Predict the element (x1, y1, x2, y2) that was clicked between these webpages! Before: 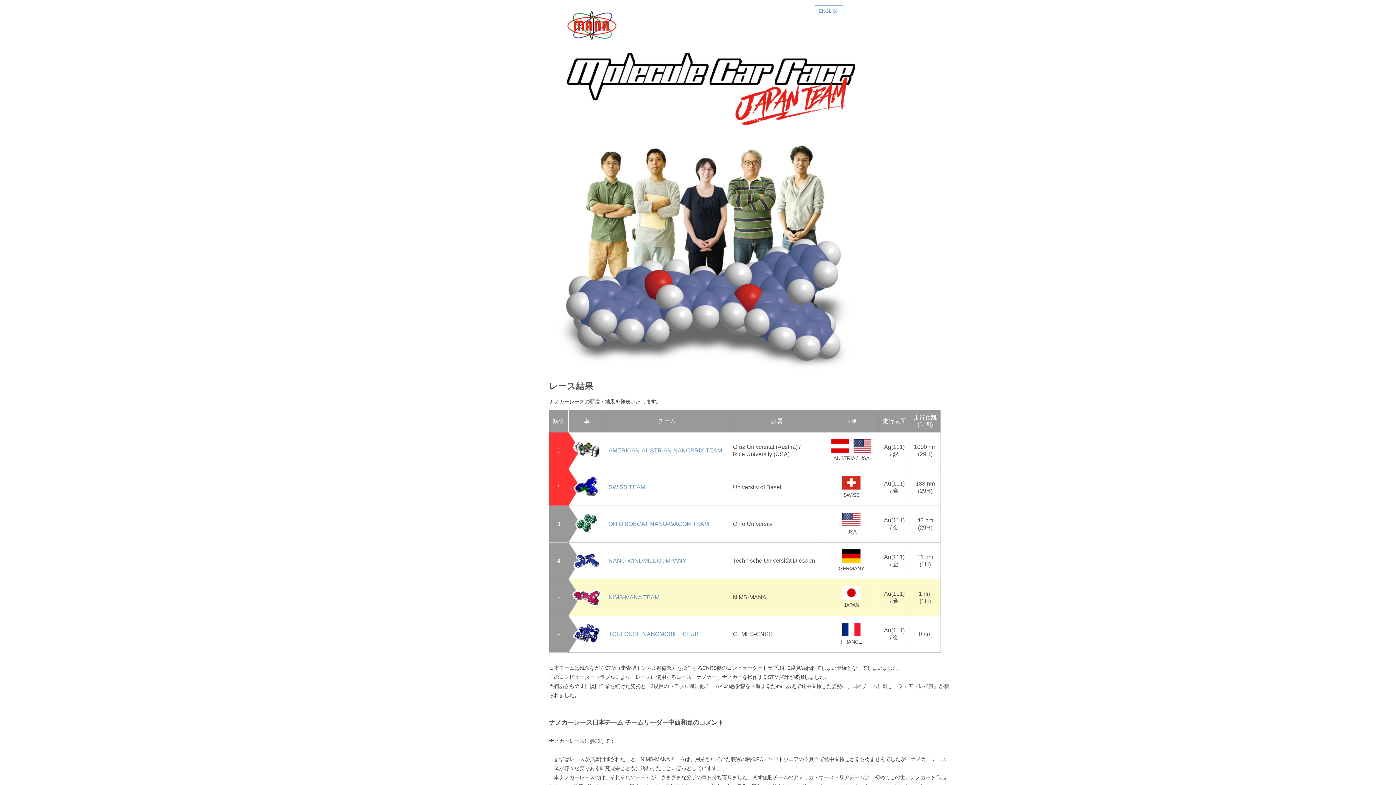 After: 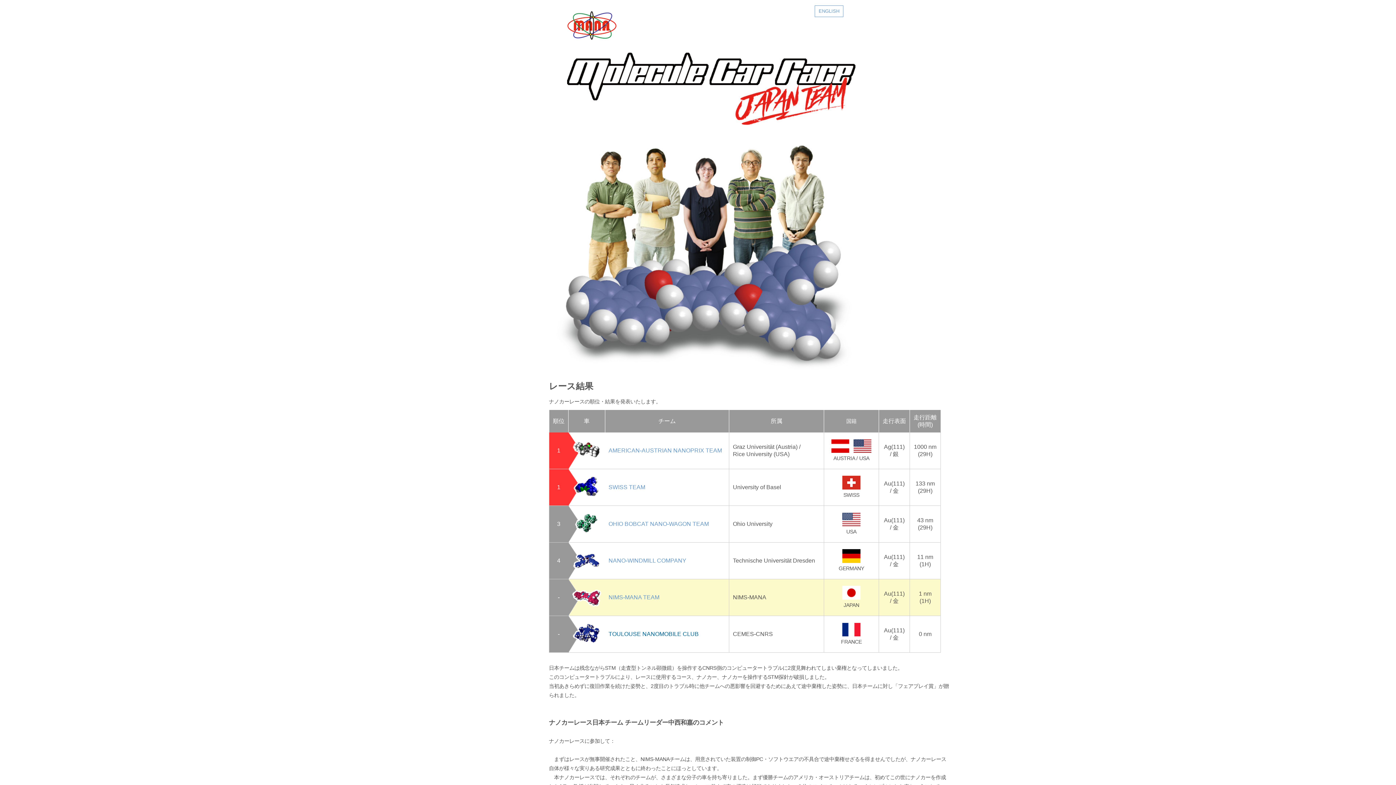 Action: bbox: (608, 631, 698, 637) label: TOULOUSE NANOMOBILE CLUB